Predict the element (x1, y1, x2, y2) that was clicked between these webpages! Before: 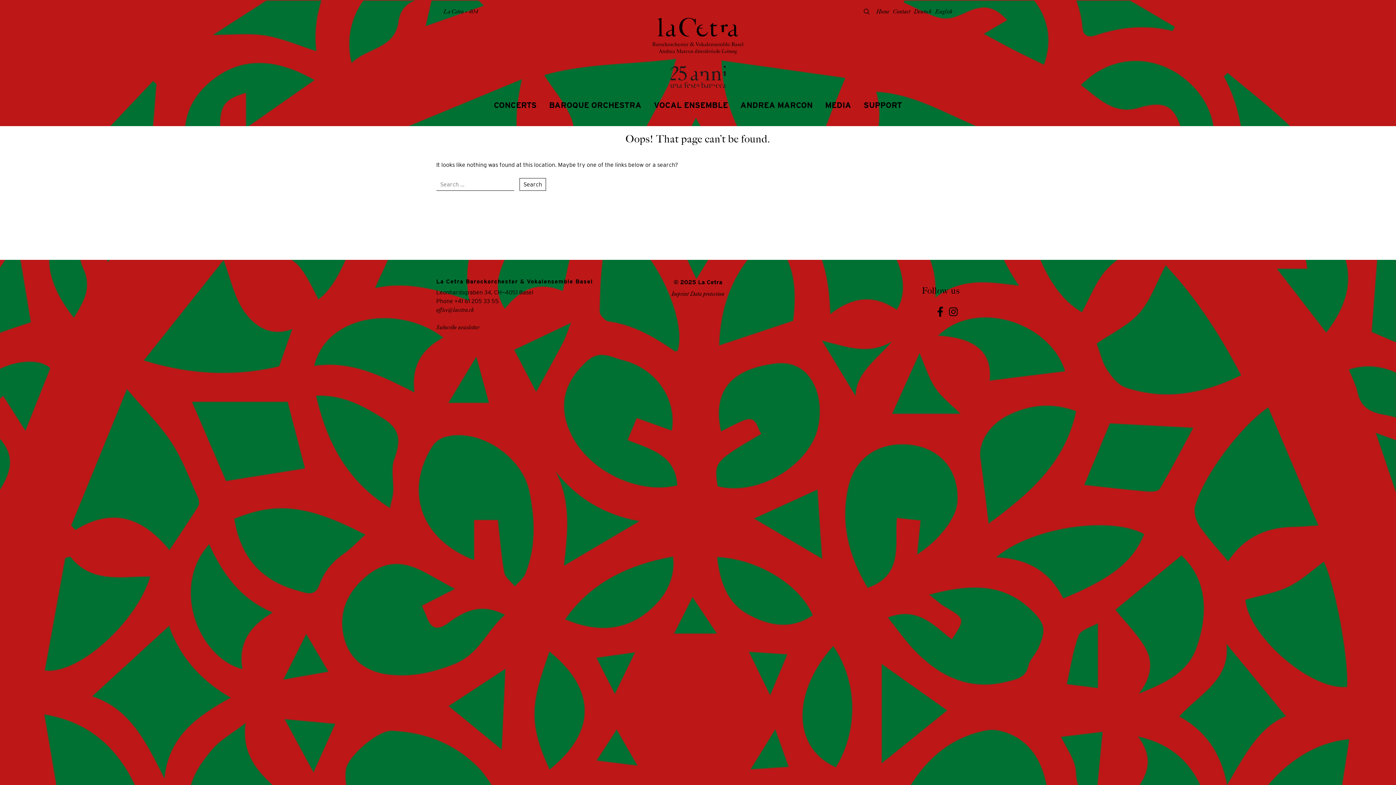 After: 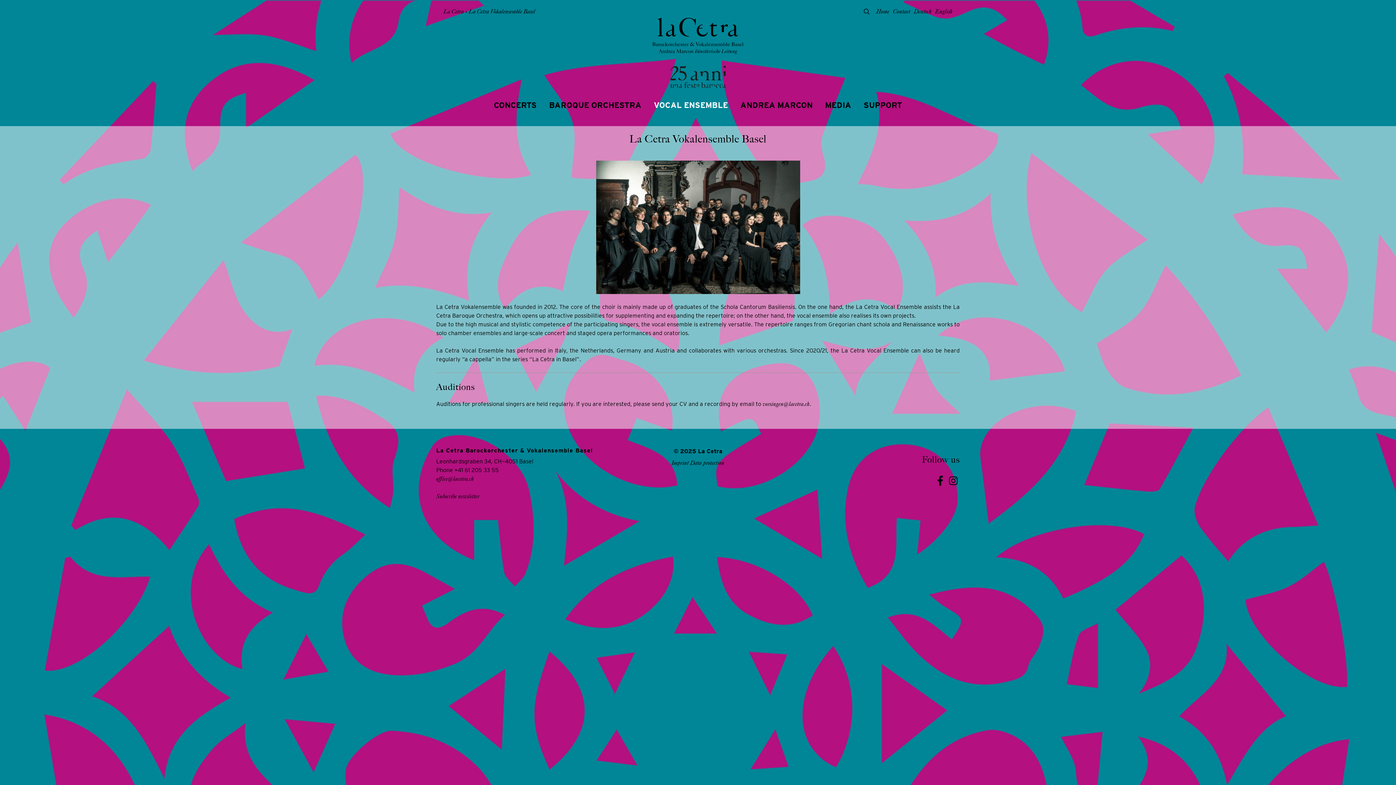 Action: bbox: (648, 93, 733, 126) label: VOCAL ENSEMBLE